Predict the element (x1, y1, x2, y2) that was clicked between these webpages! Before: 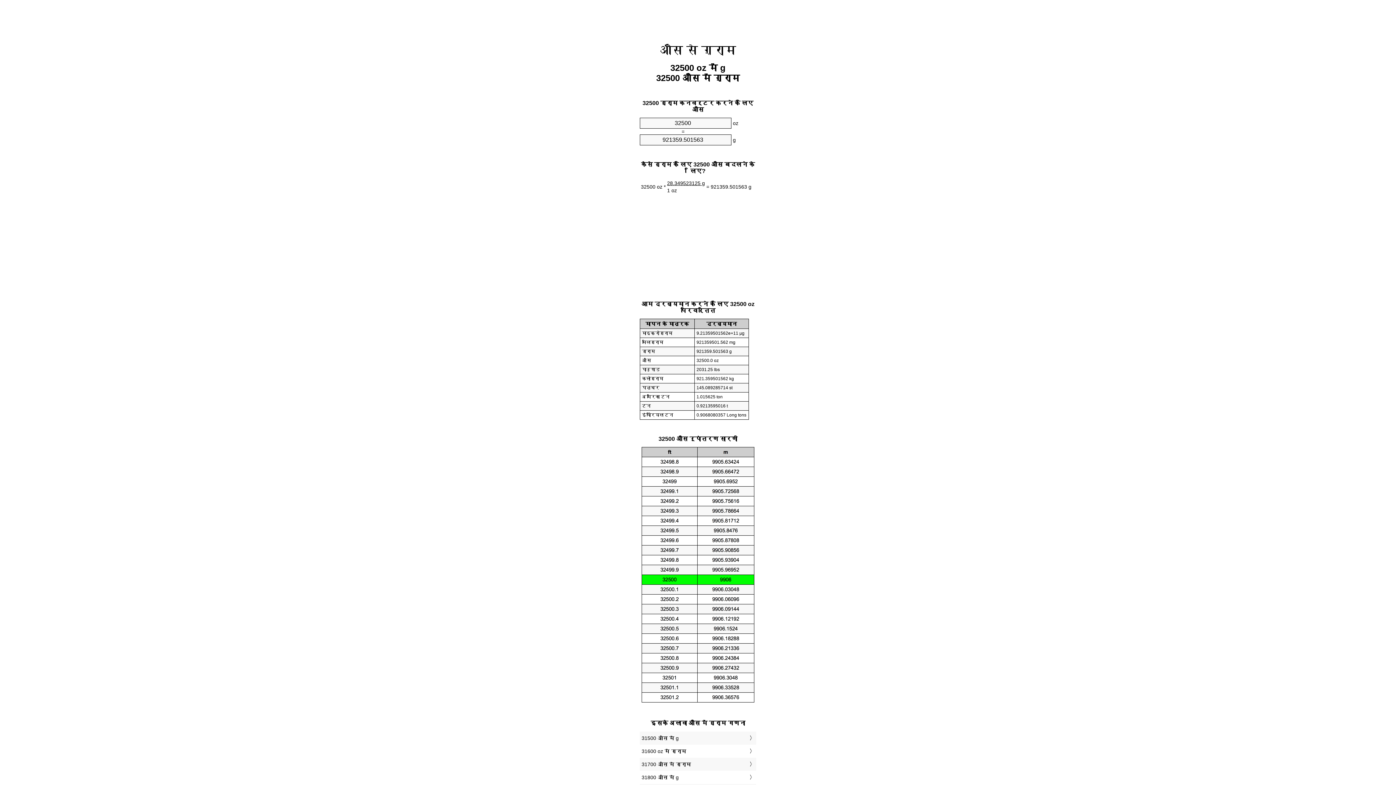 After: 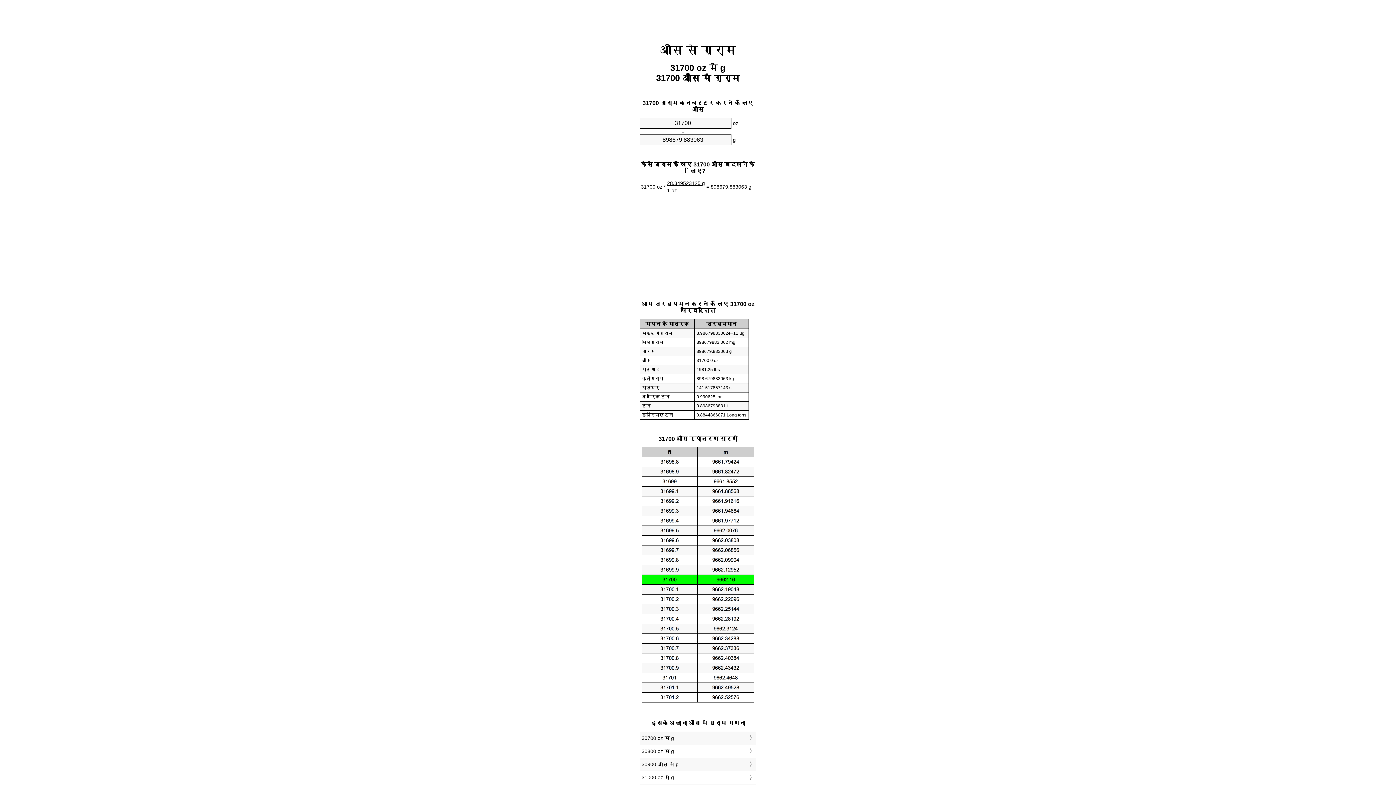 Action: bbox: (641, 760, 754, 769) label: 31700 औंस में ग्राम